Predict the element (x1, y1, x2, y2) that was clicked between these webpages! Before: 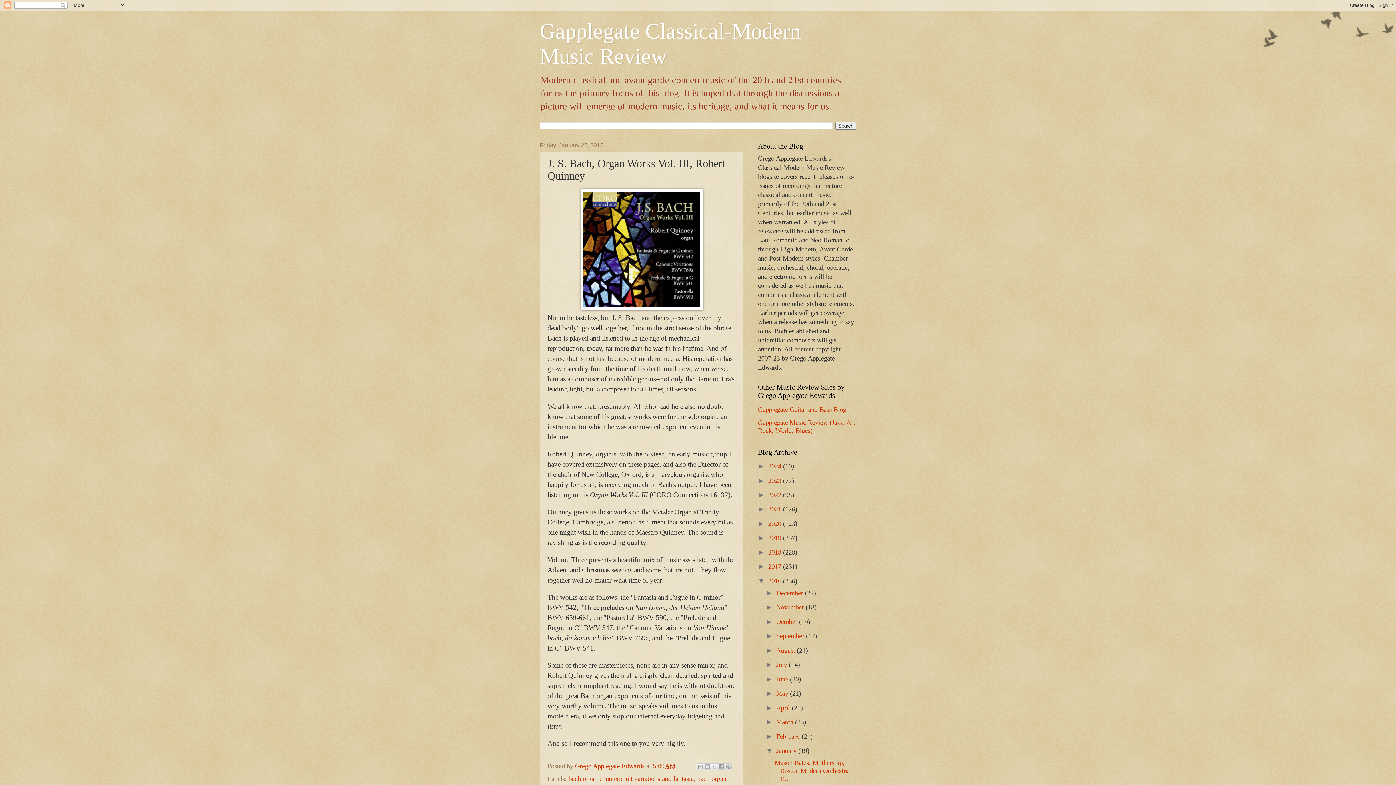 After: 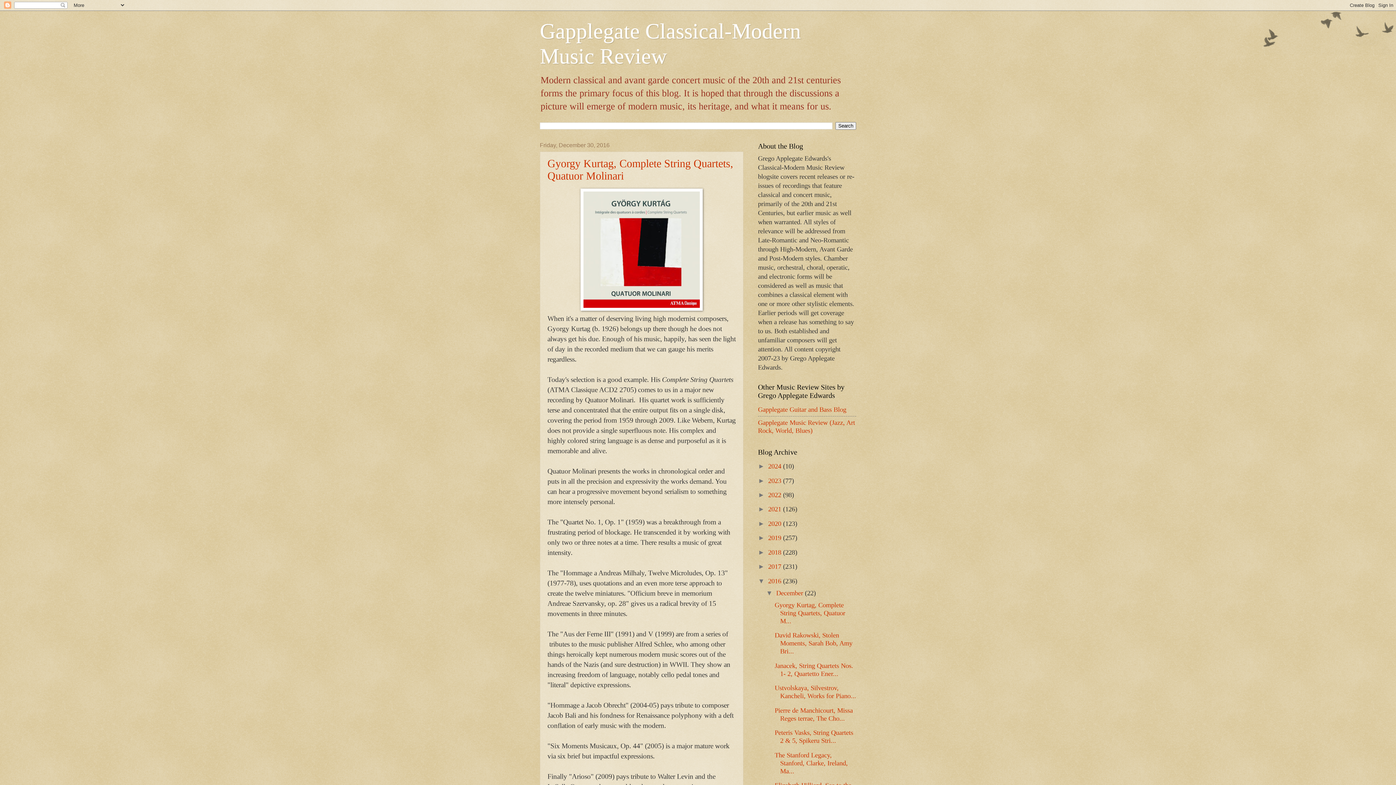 Action: bbox: (776, 589, 805, 597) label: December 